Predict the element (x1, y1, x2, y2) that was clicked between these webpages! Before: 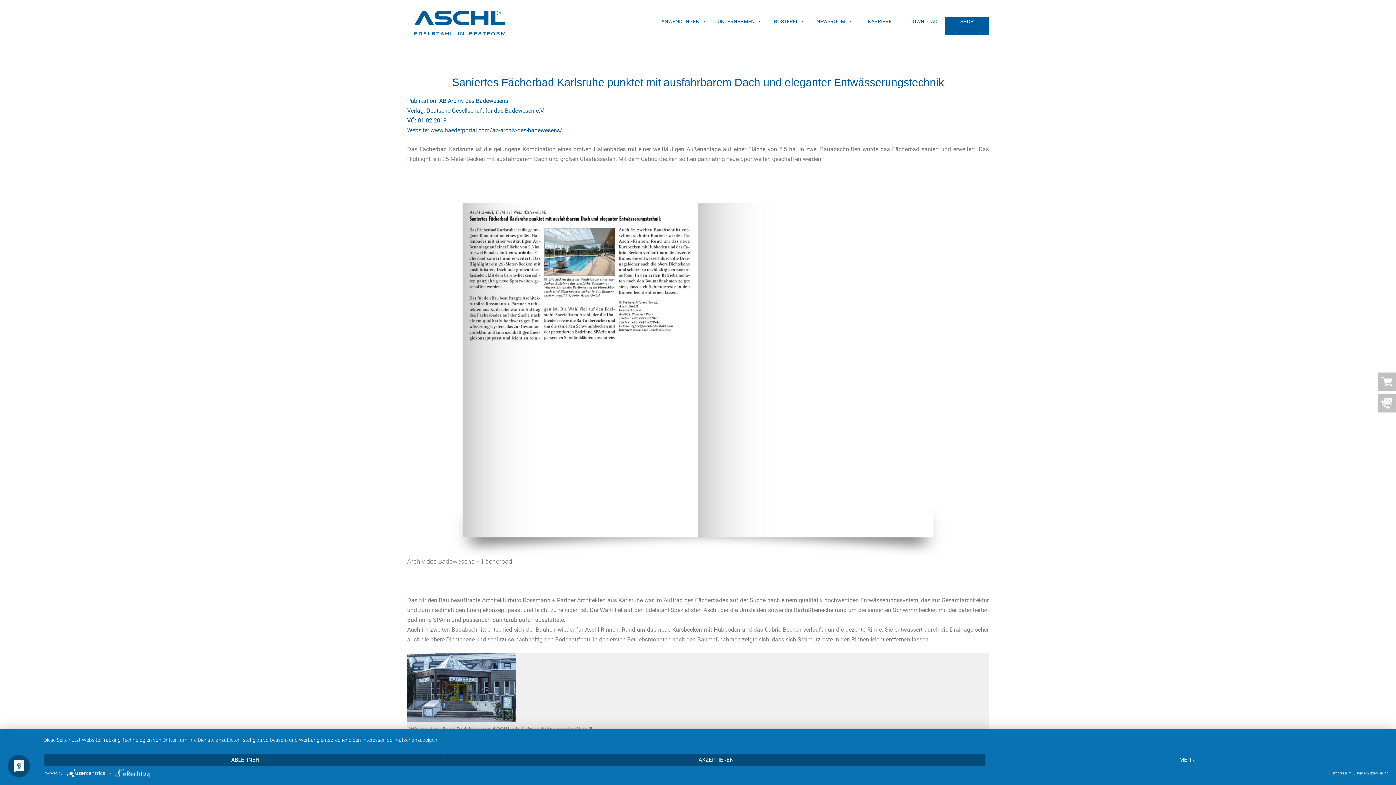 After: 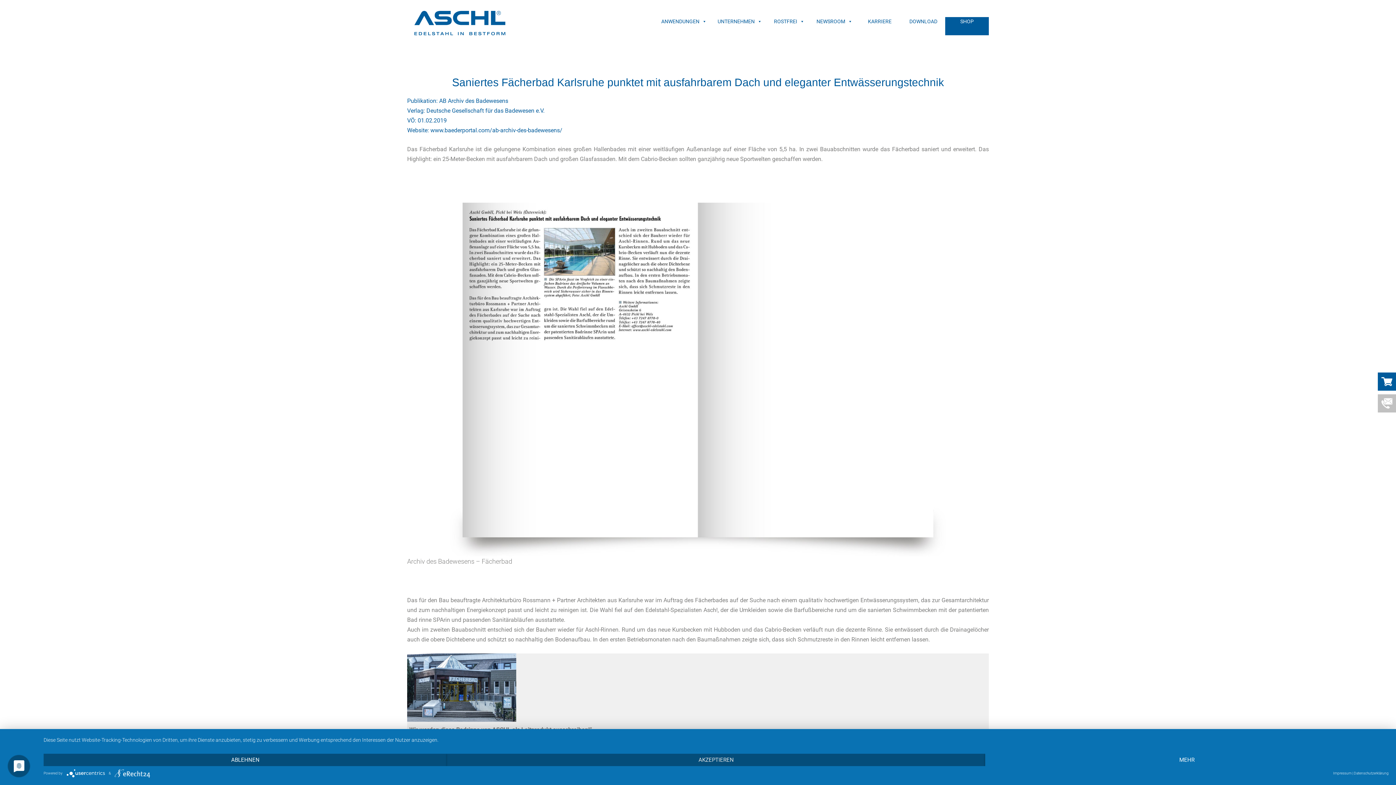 Action: bbox: (1378, 372, 1396, 390)